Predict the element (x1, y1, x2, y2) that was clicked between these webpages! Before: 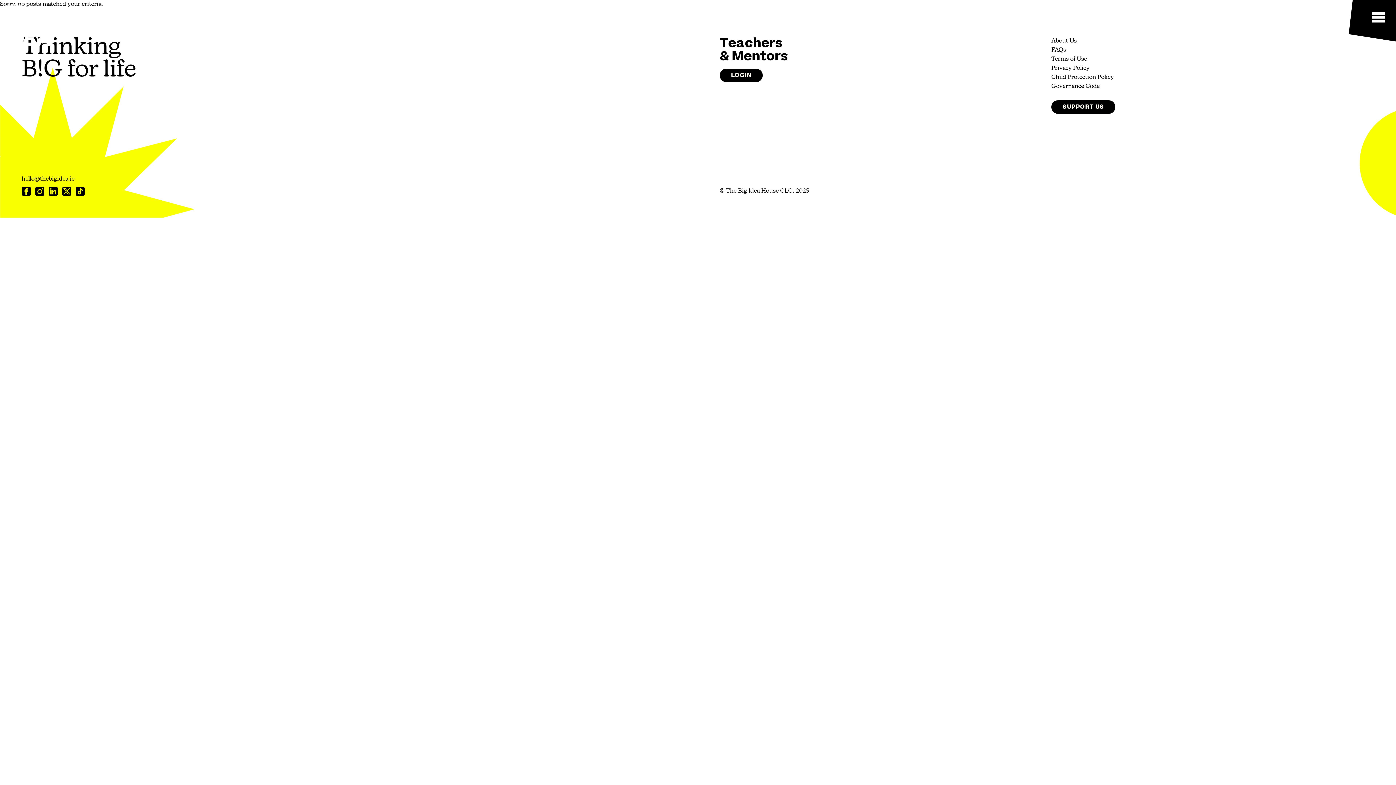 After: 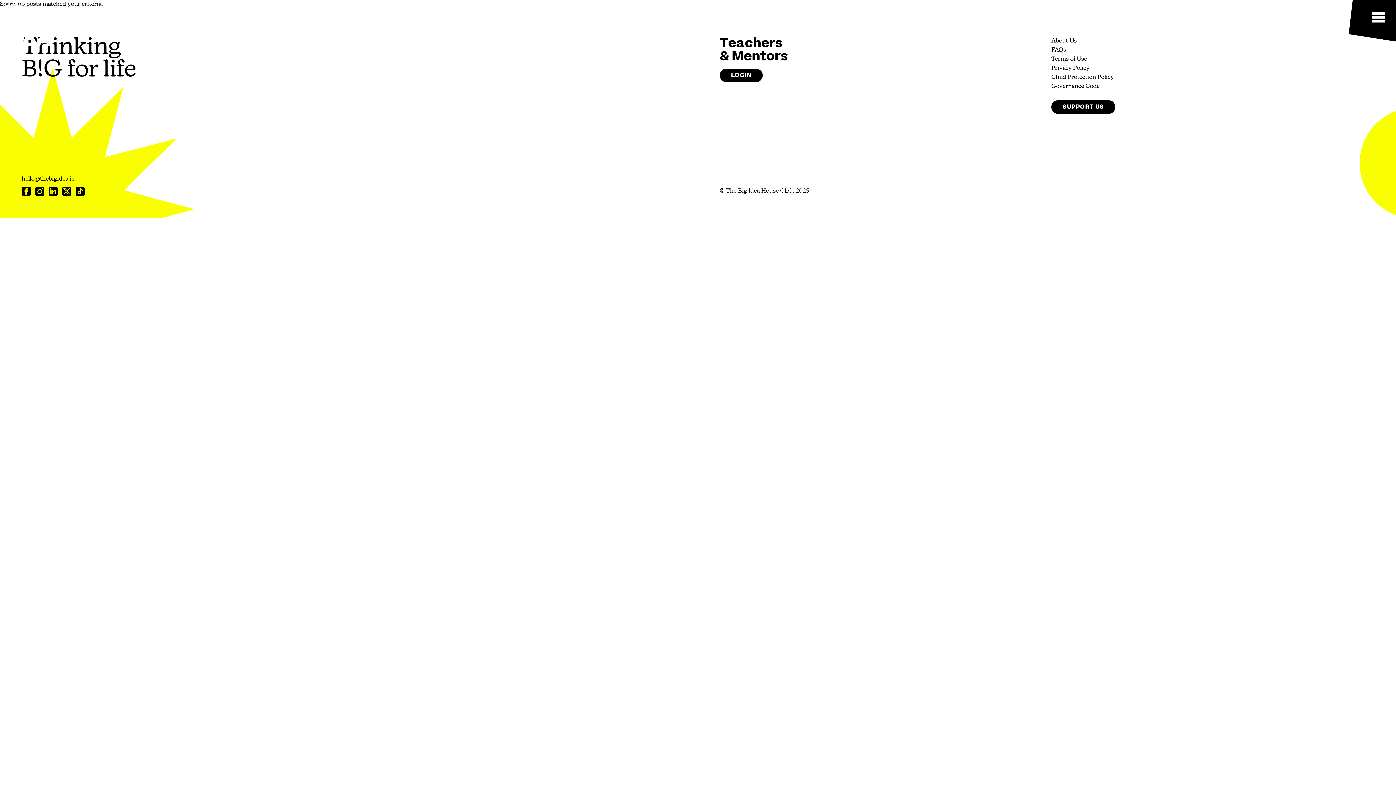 Action: bbox: (48, 188, 57, 194)